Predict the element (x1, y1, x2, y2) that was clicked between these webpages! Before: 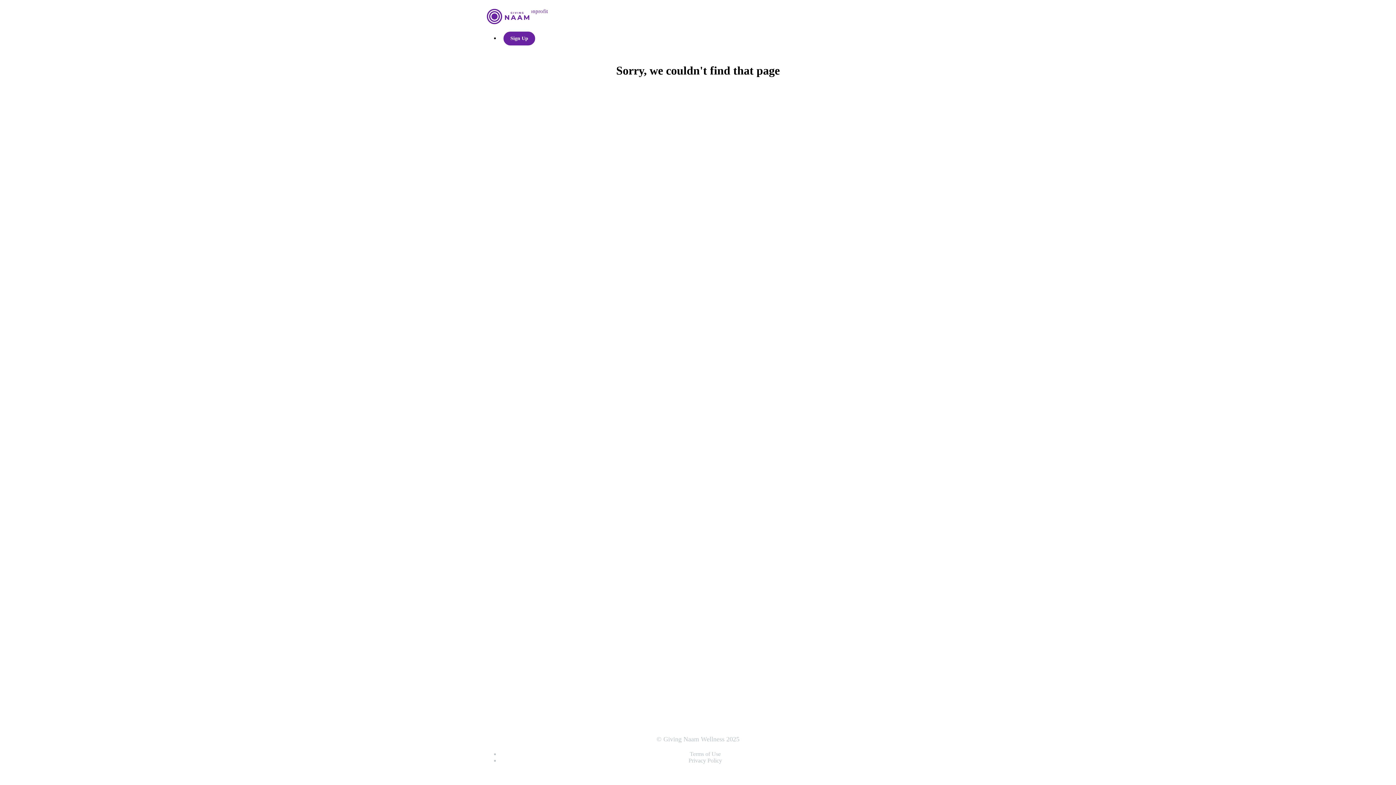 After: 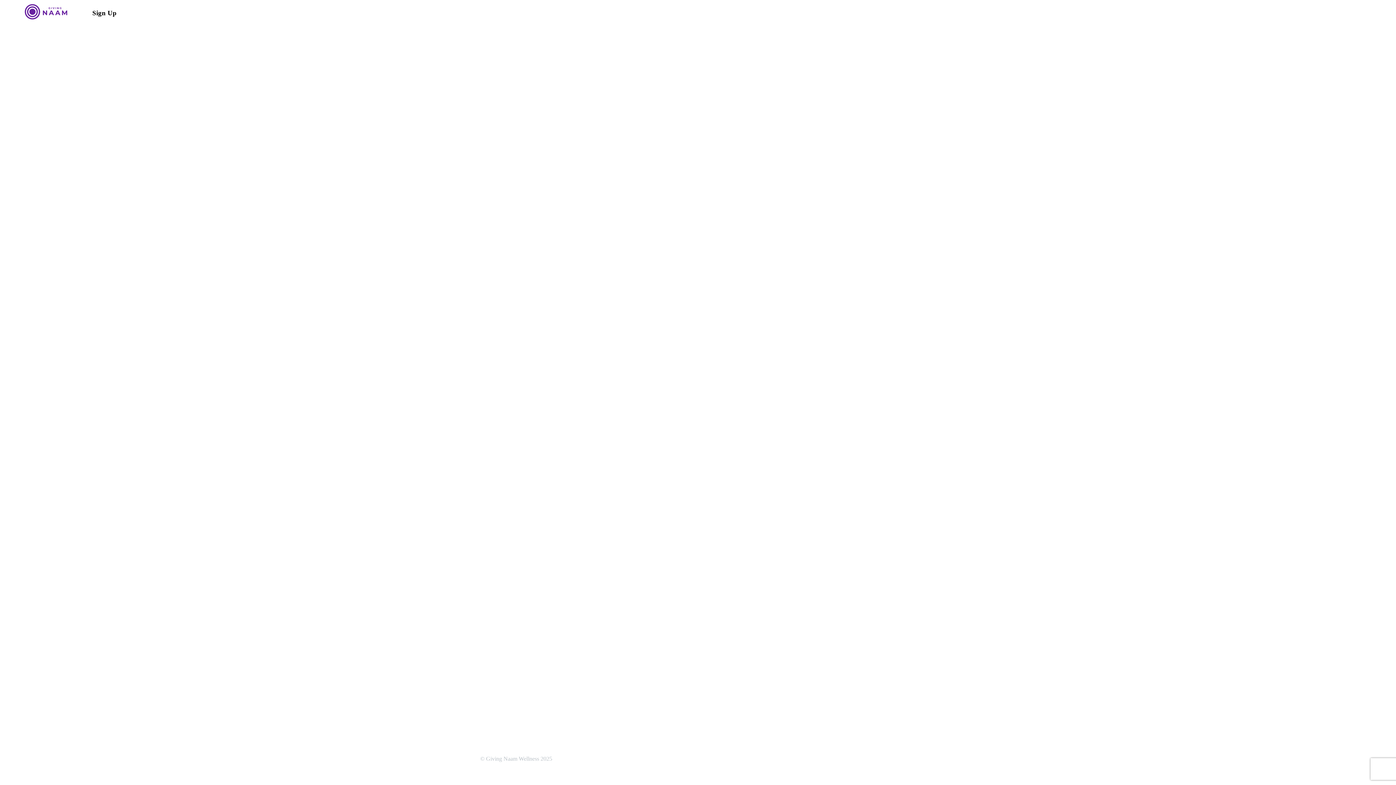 Action: bbox: (503, 31, 535, 45) label: Sign Up